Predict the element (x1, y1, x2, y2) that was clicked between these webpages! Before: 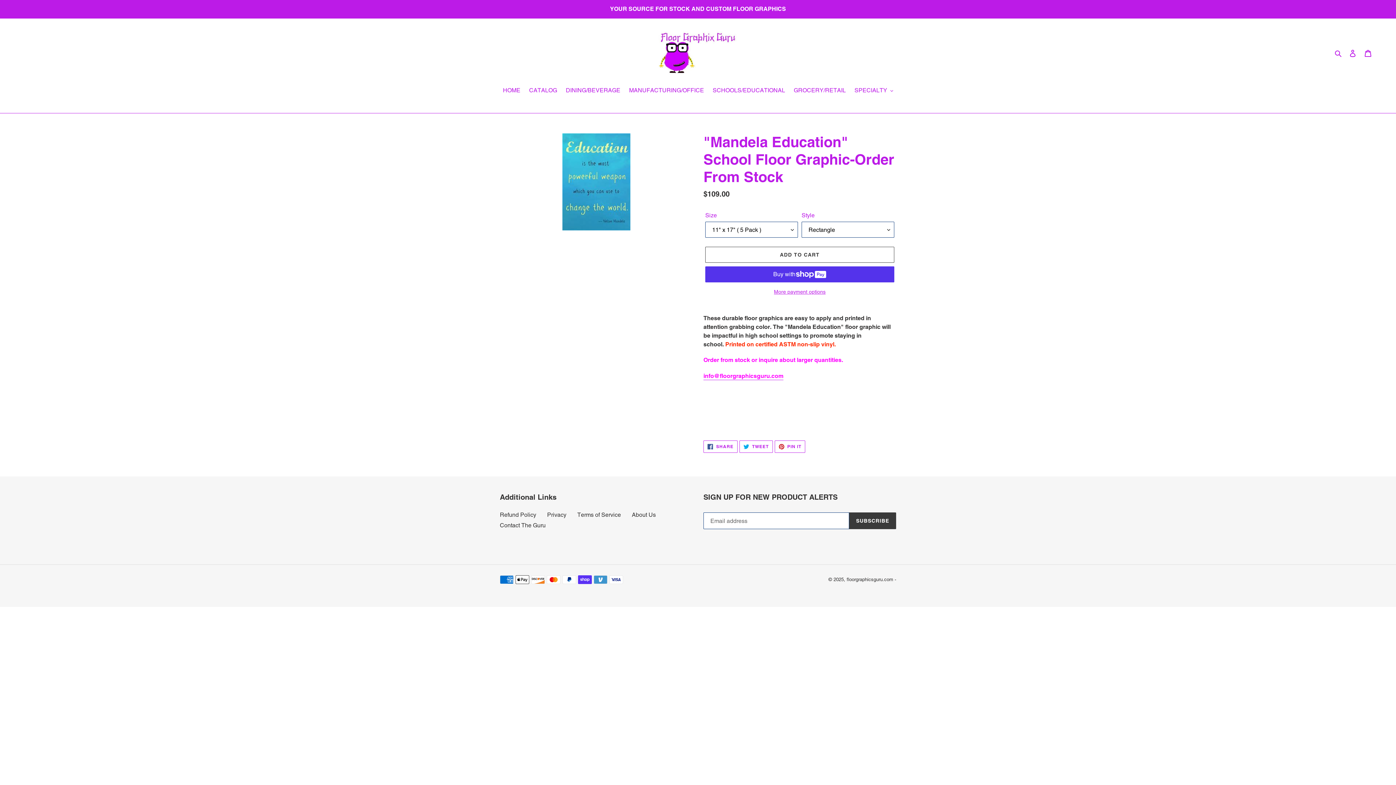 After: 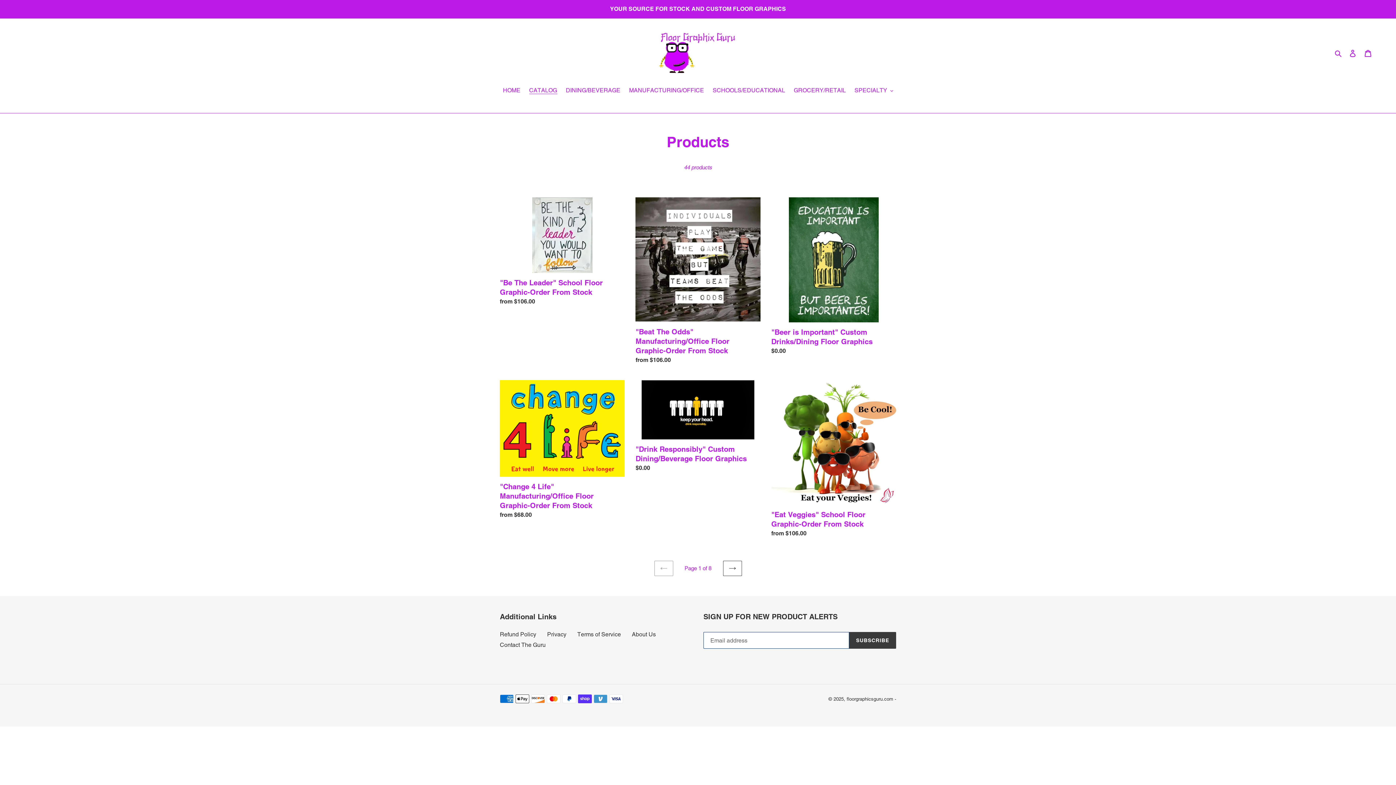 Action: bbox: (525, 86, 560, 96) label: CATALOG